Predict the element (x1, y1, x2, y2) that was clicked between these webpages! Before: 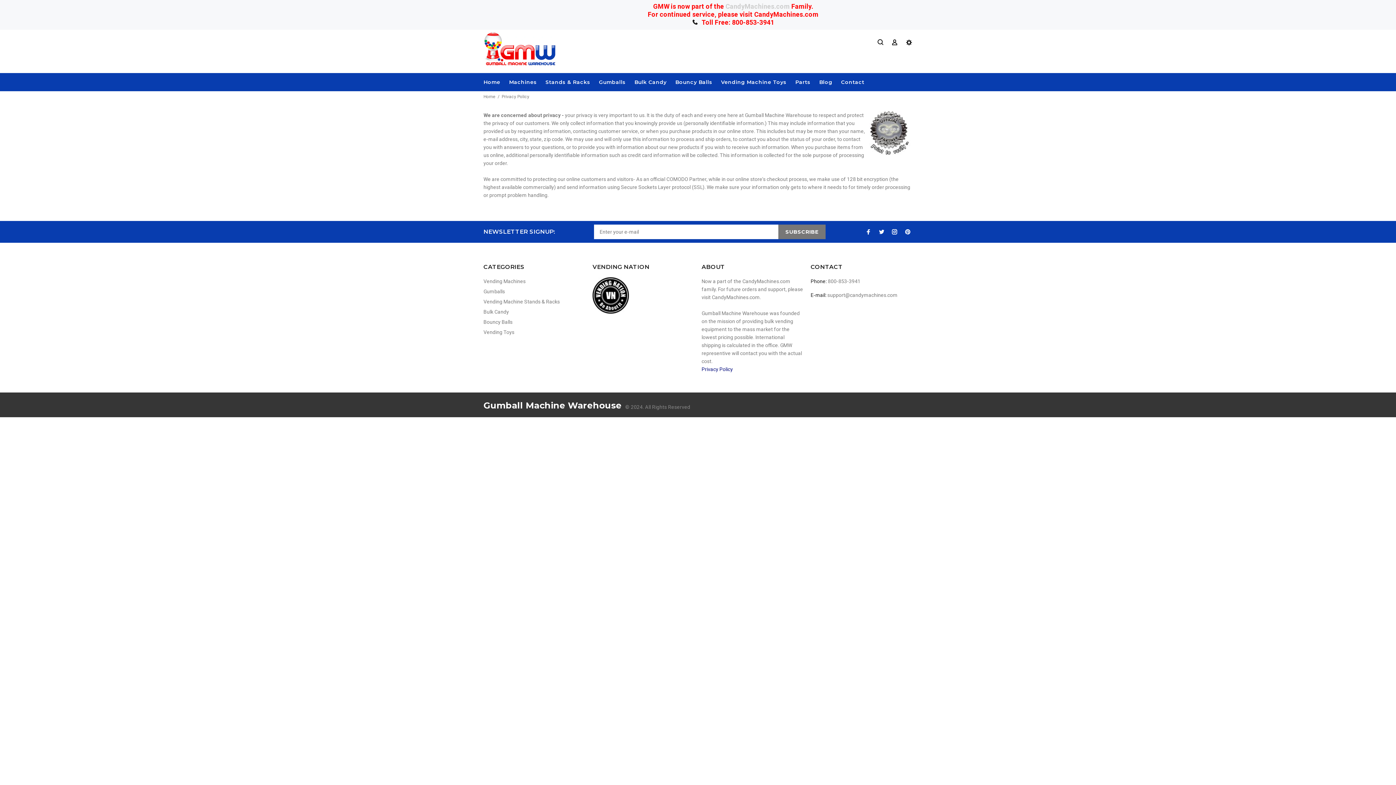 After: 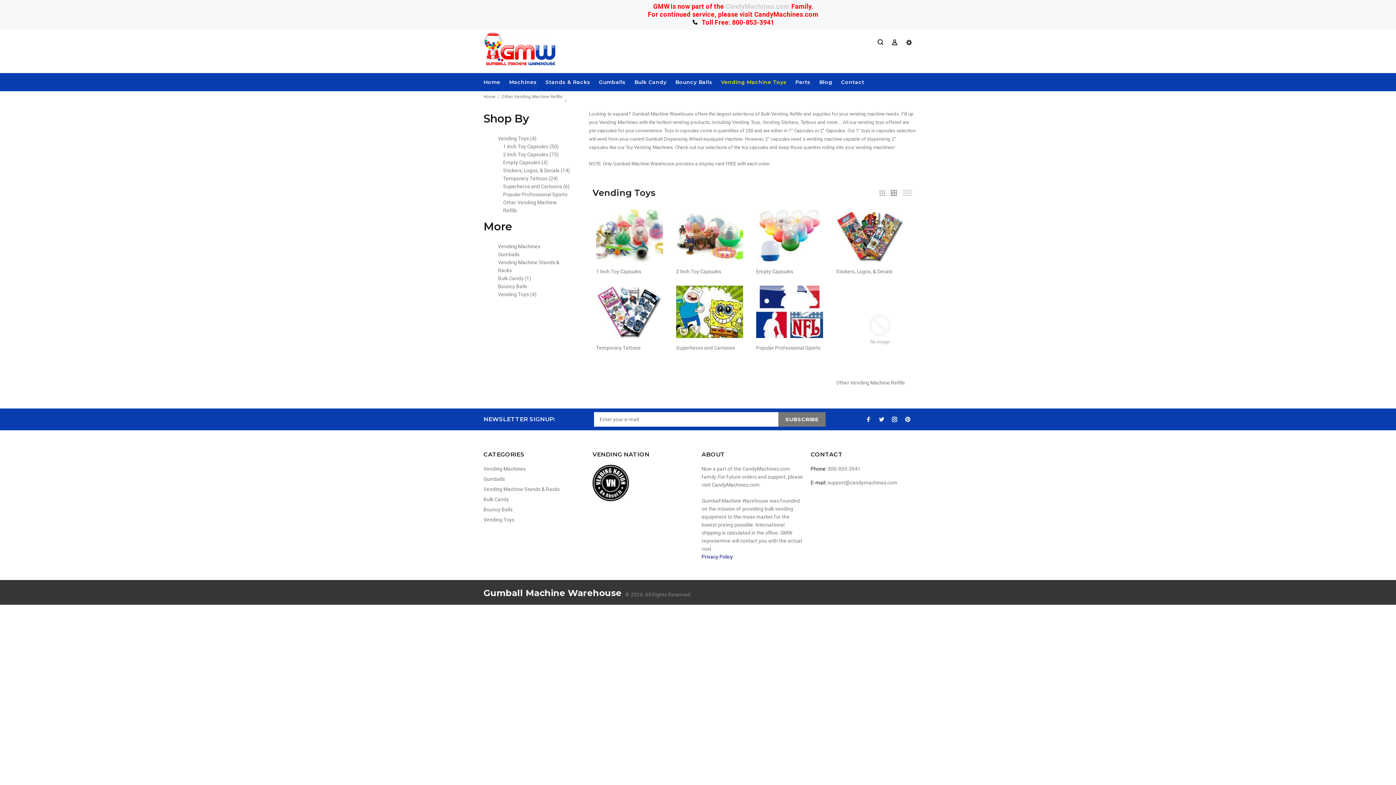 Action: bbox: (716, 73, 791, 91) label: Vending Machine Toys